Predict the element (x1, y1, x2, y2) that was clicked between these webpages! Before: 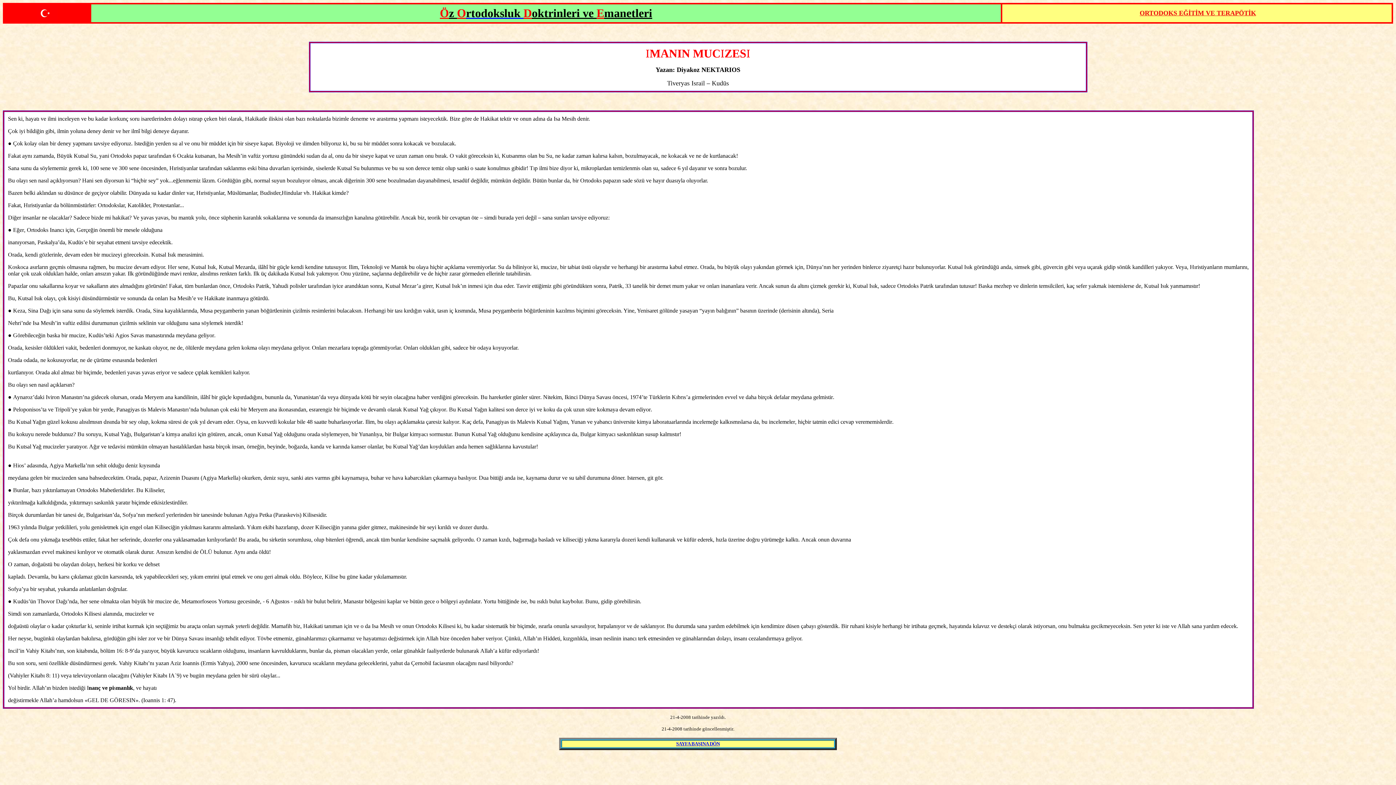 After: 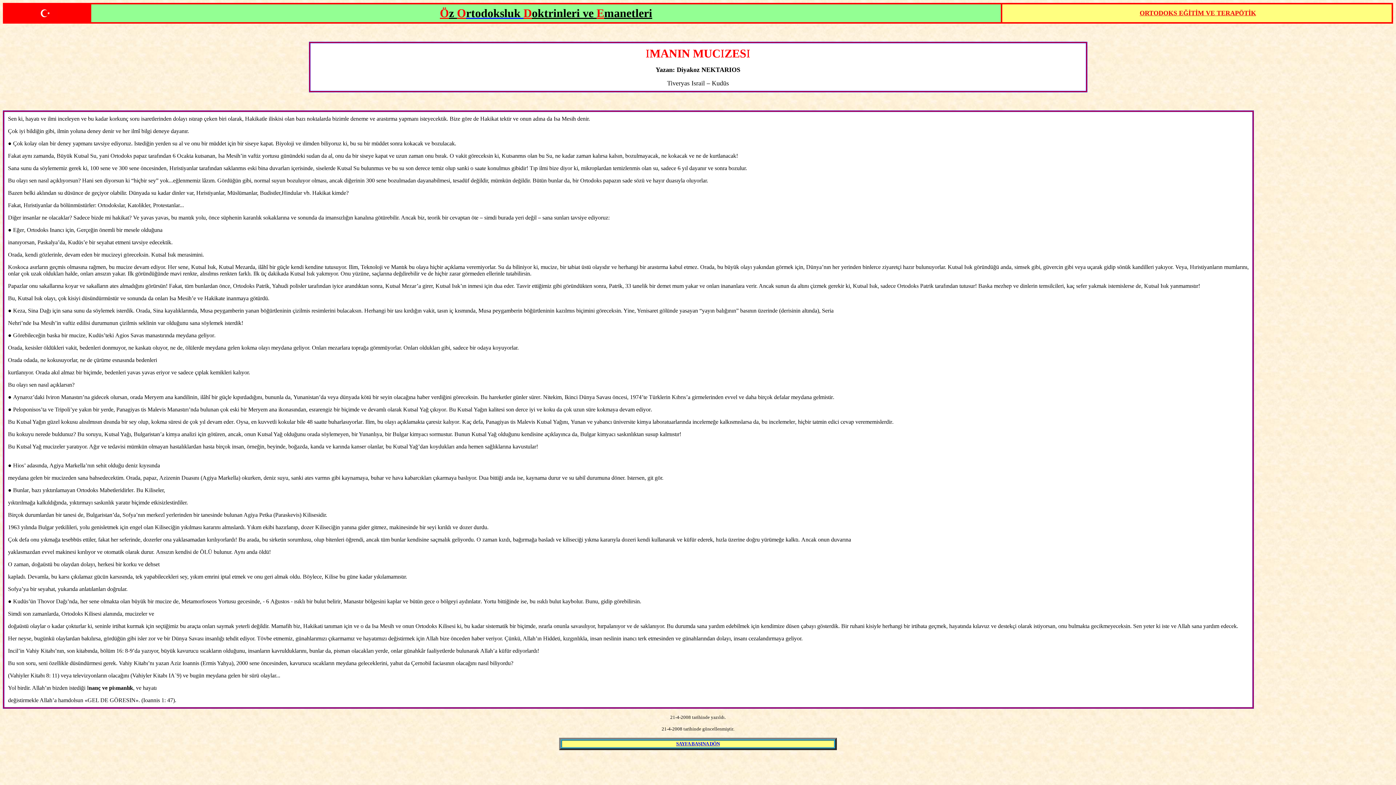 Action: bbox: (676, 741, 720, 746) label: SAYFA BAŞINA DÖN